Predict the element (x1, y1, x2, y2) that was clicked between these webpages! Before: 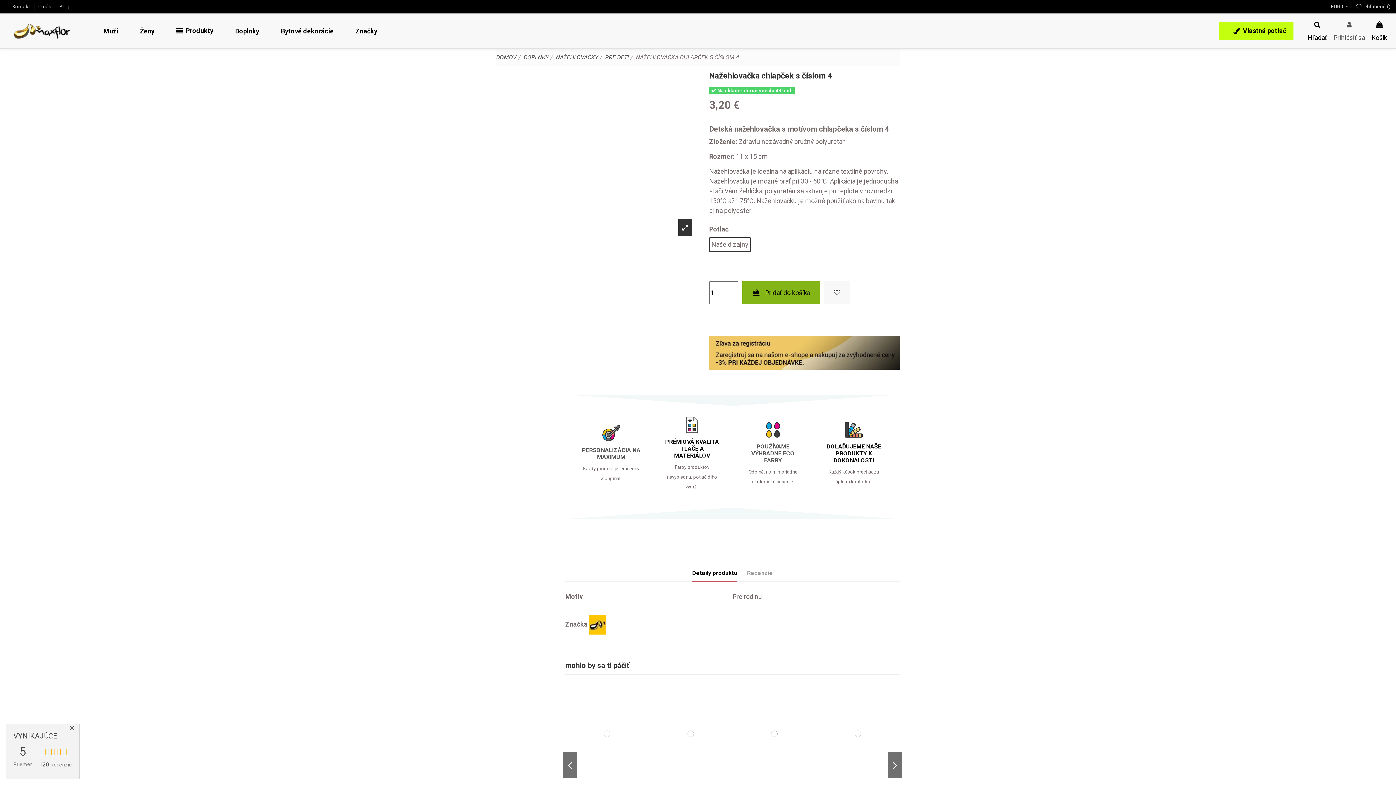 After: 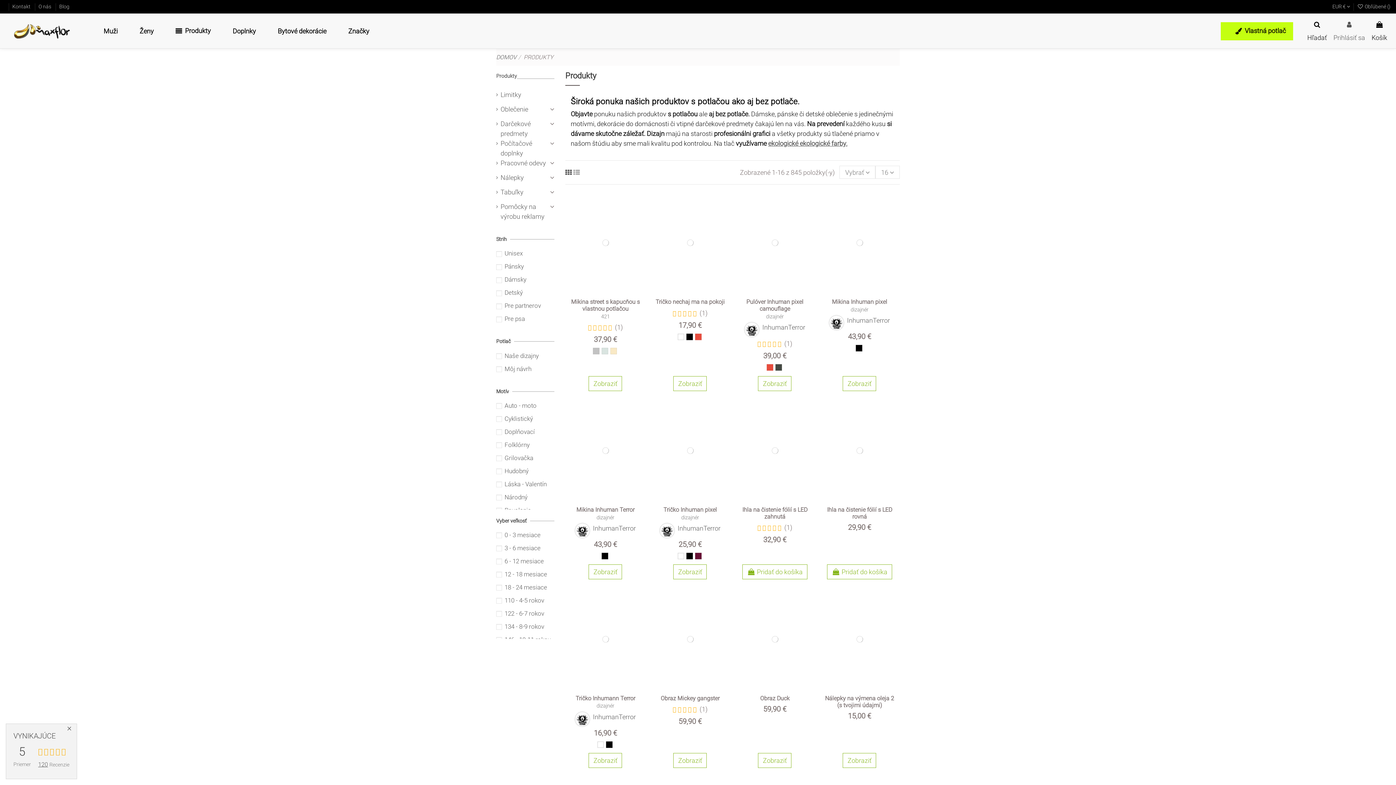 Action: bbox: (161, 22, 220, 40) label:  Produkty